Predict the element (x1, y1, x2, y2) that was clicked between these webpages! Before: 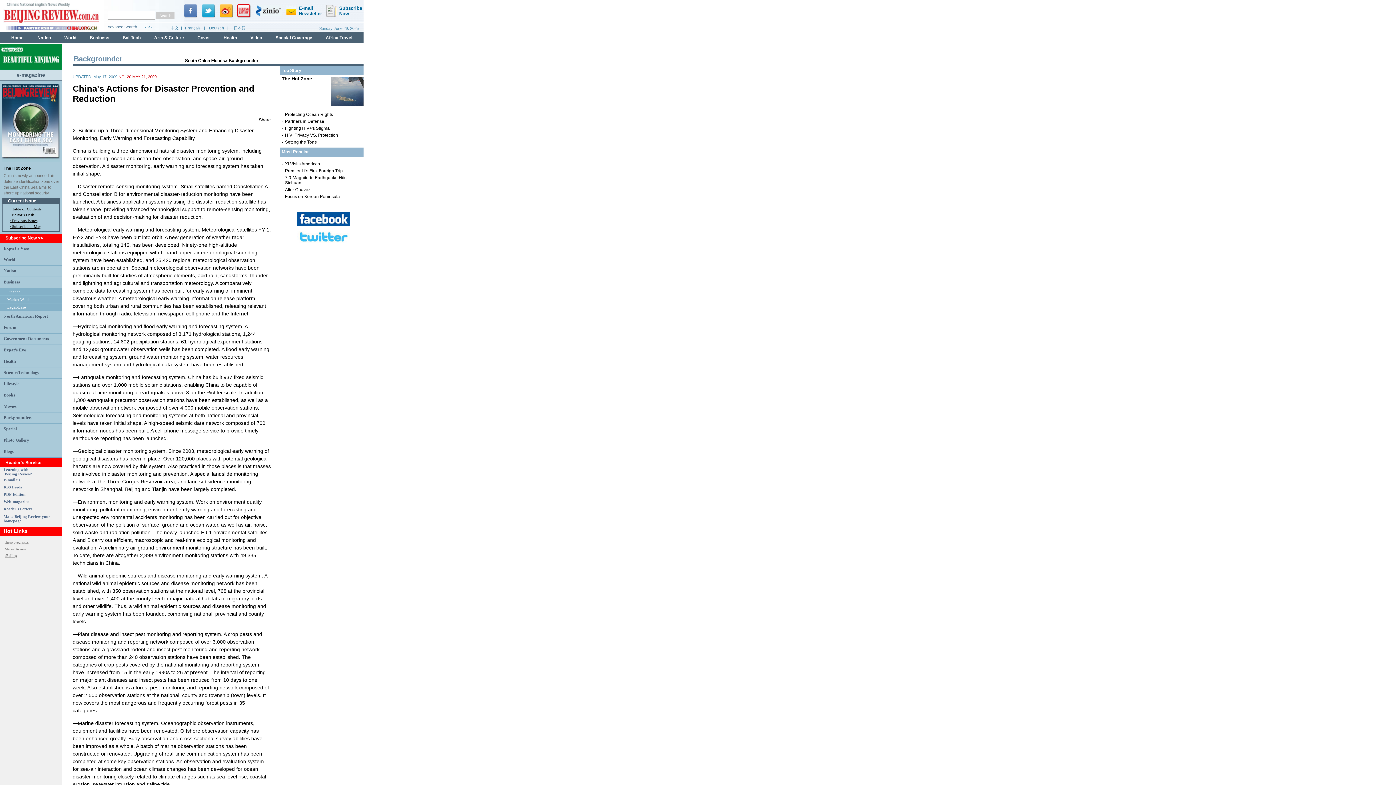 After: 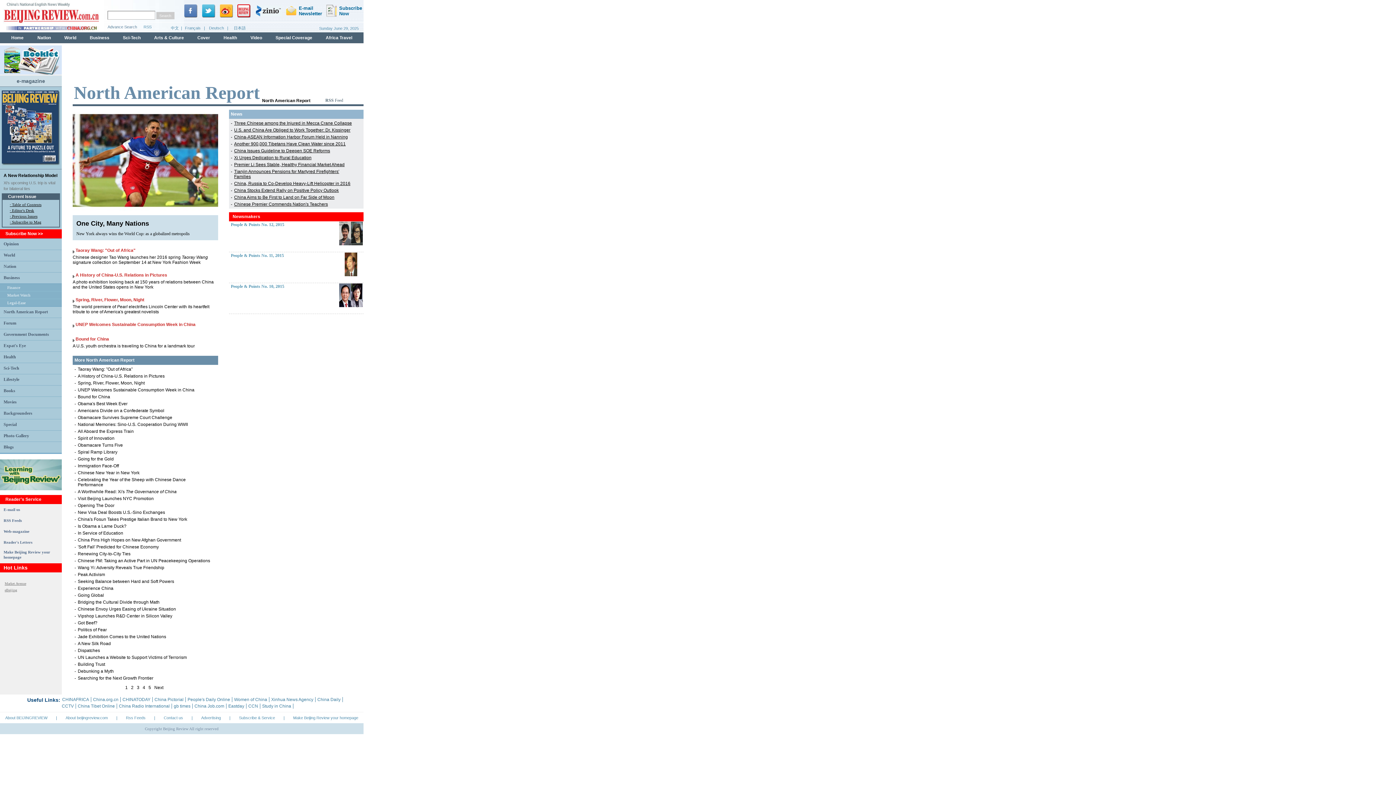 Action: label: North American Report bbox: (3, 313, 48, 318)